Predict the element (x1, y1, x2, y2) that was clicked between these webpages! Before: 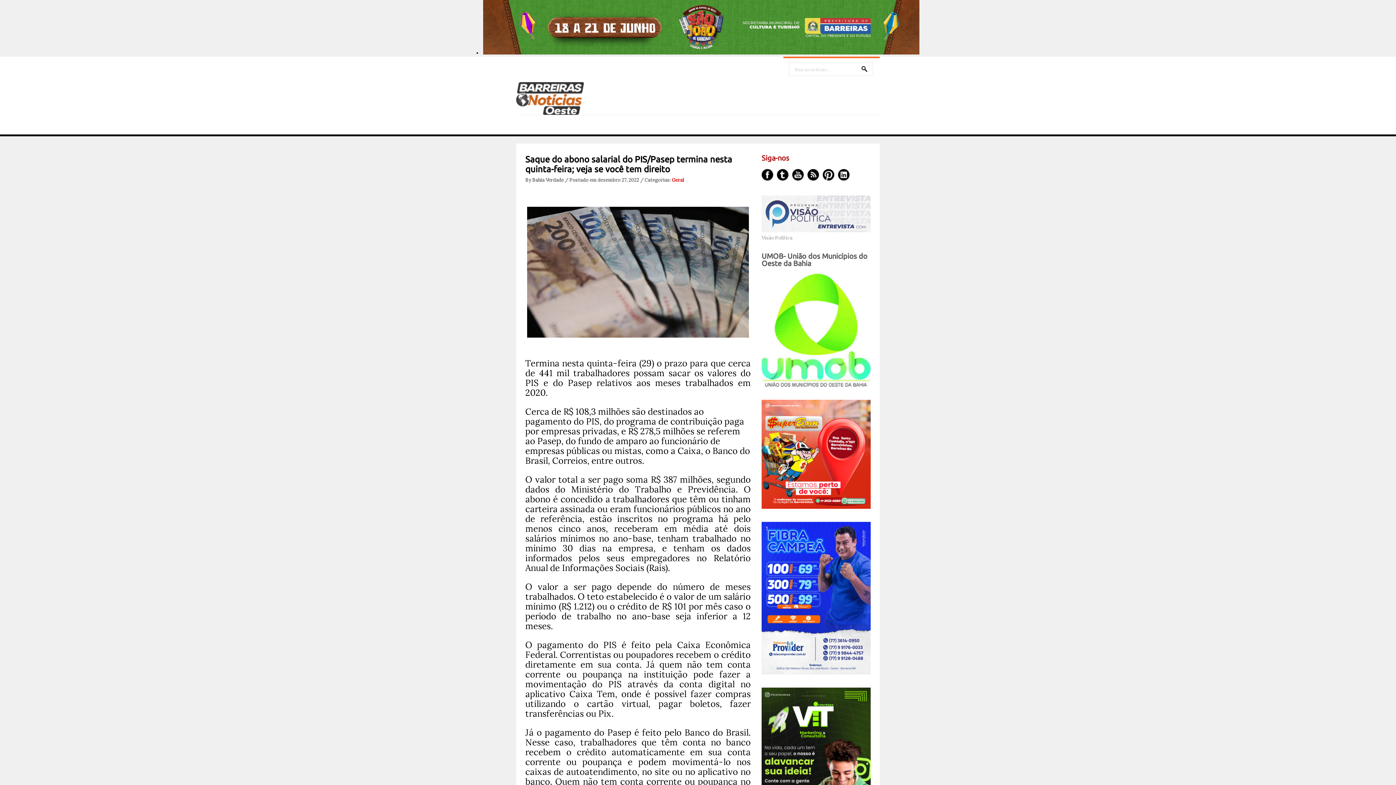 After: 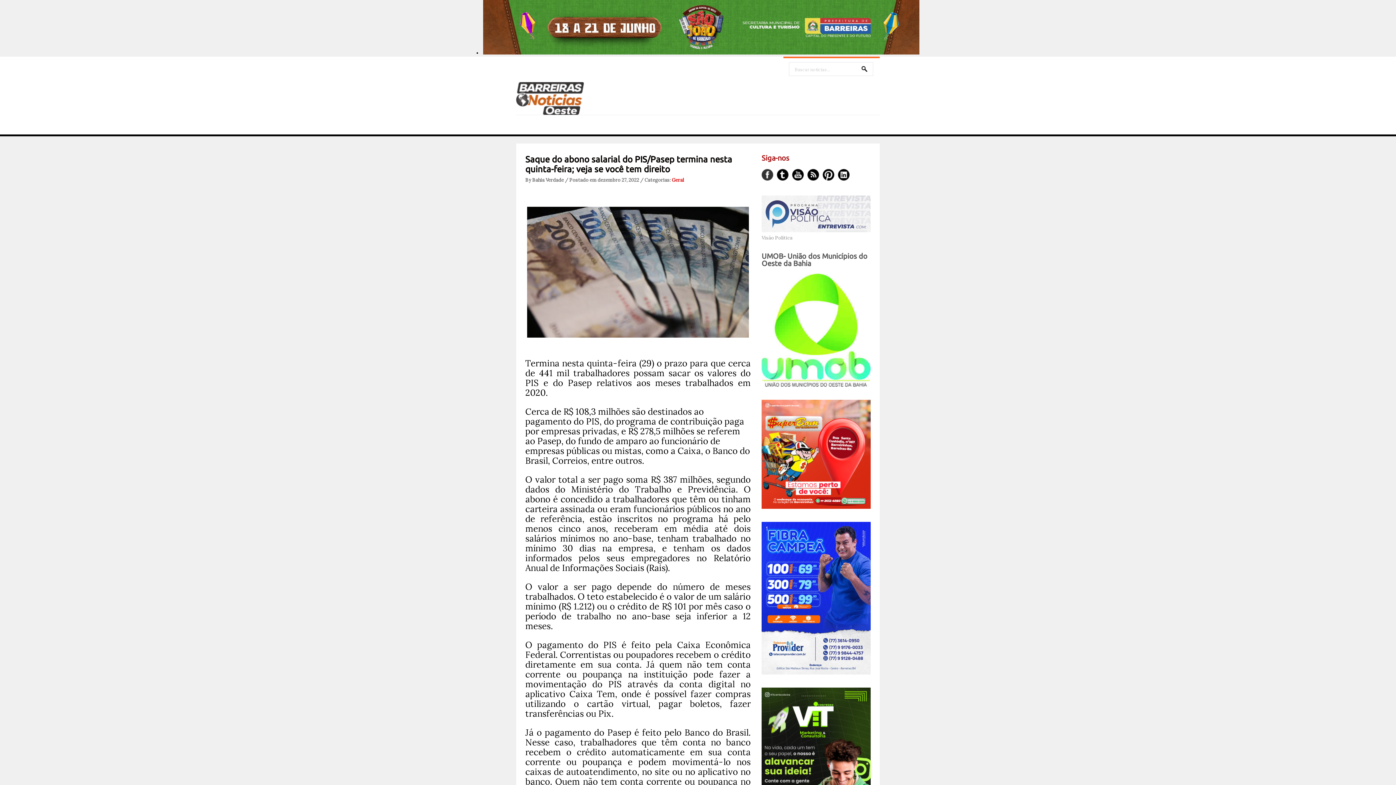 Action: bbox: (761, 169, 773, 180)